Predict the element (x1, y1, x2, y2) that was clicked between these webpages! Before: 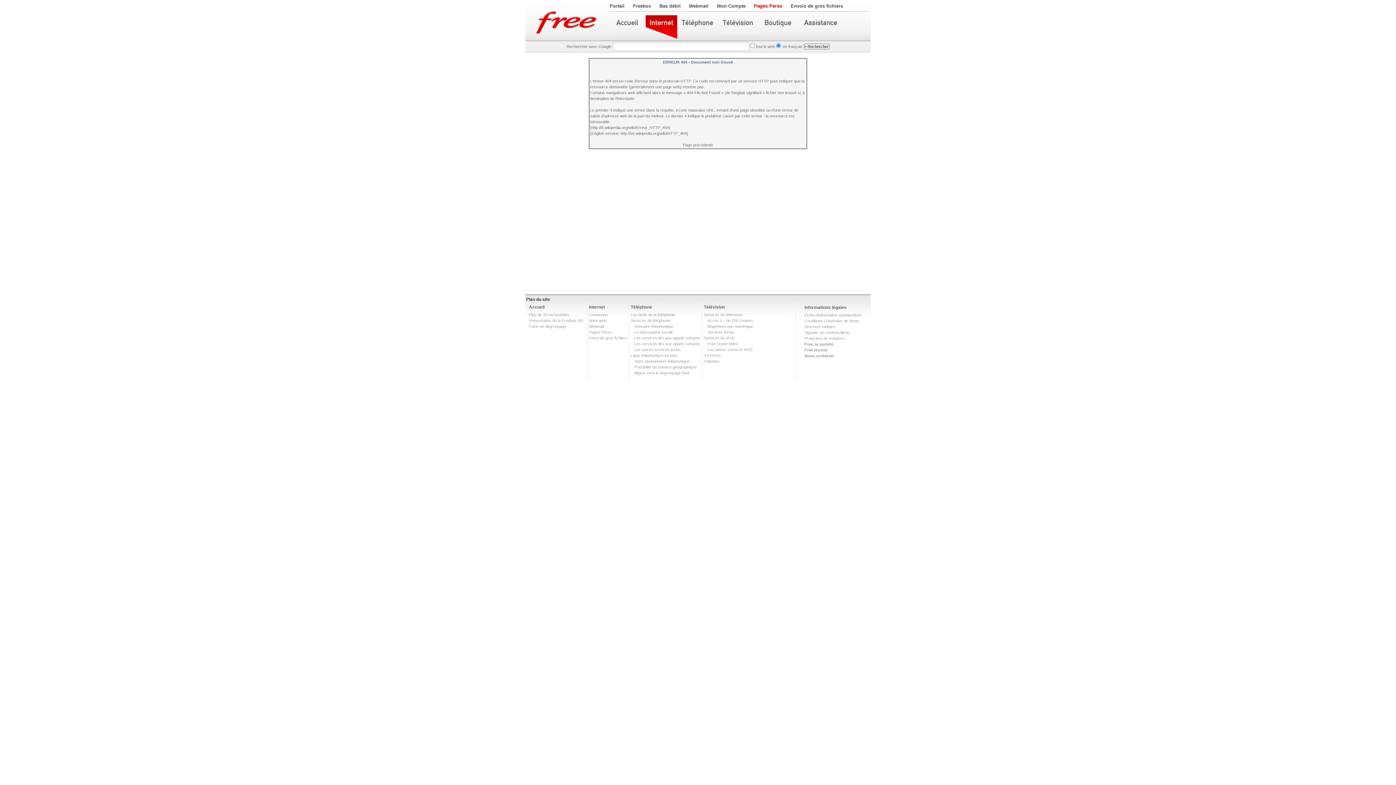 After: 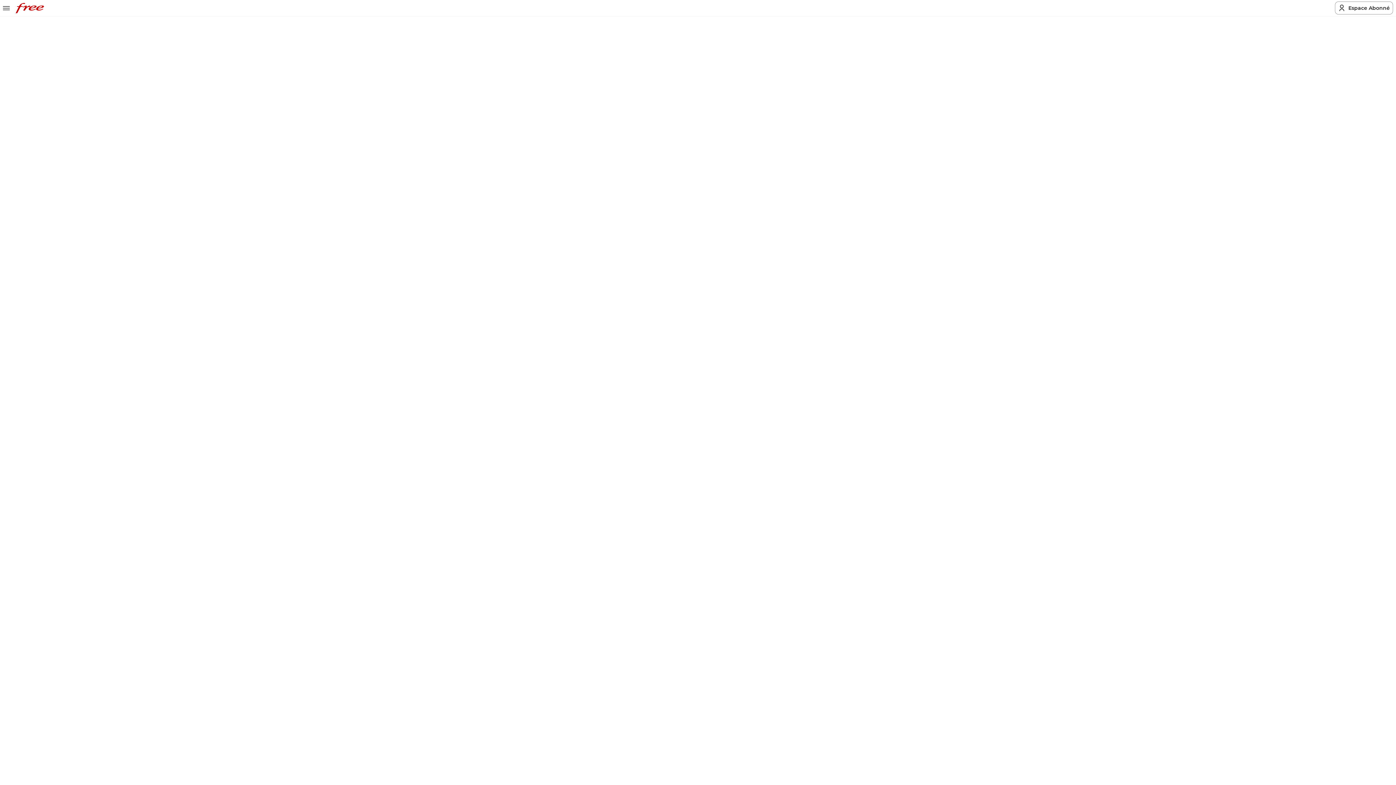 Action: label: Téléphone bbox: (630, 304, 652, 309)